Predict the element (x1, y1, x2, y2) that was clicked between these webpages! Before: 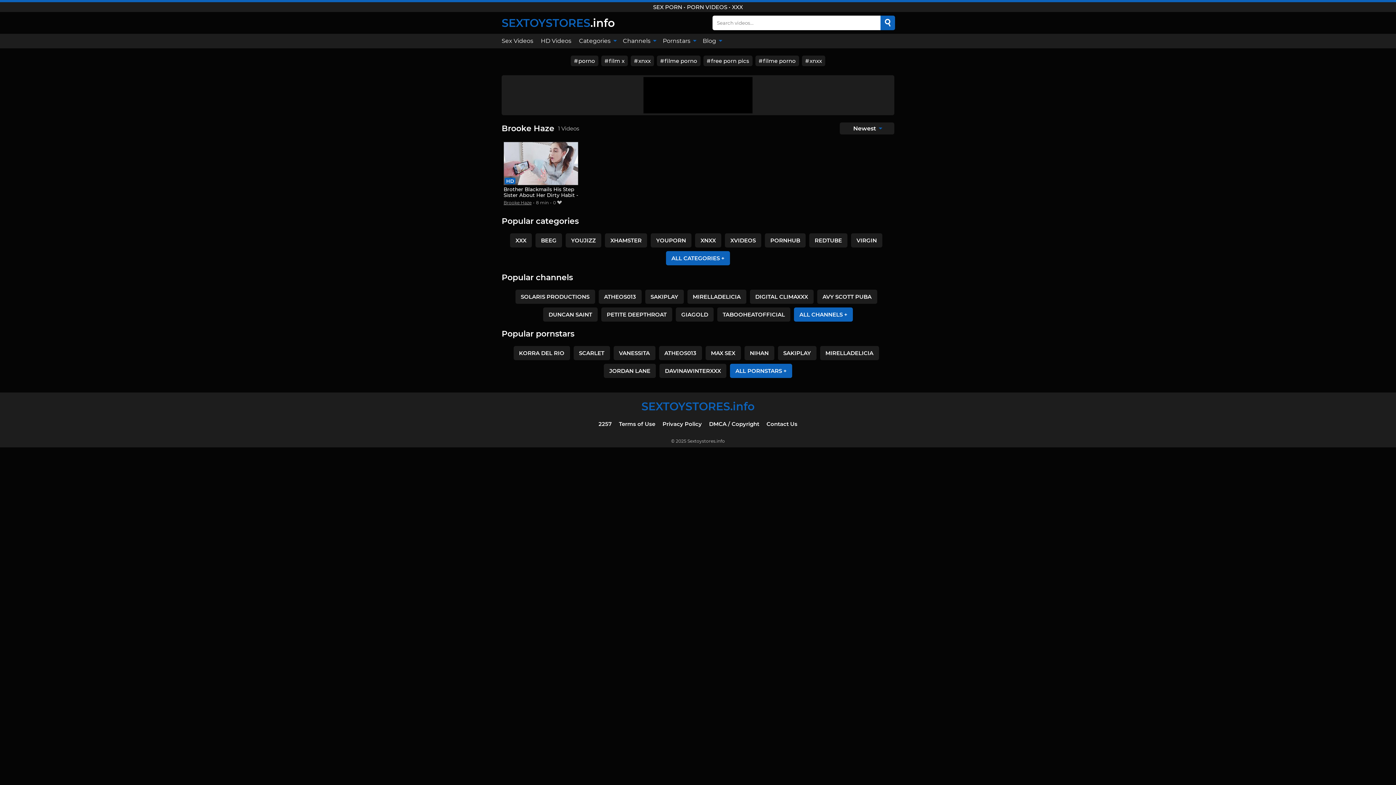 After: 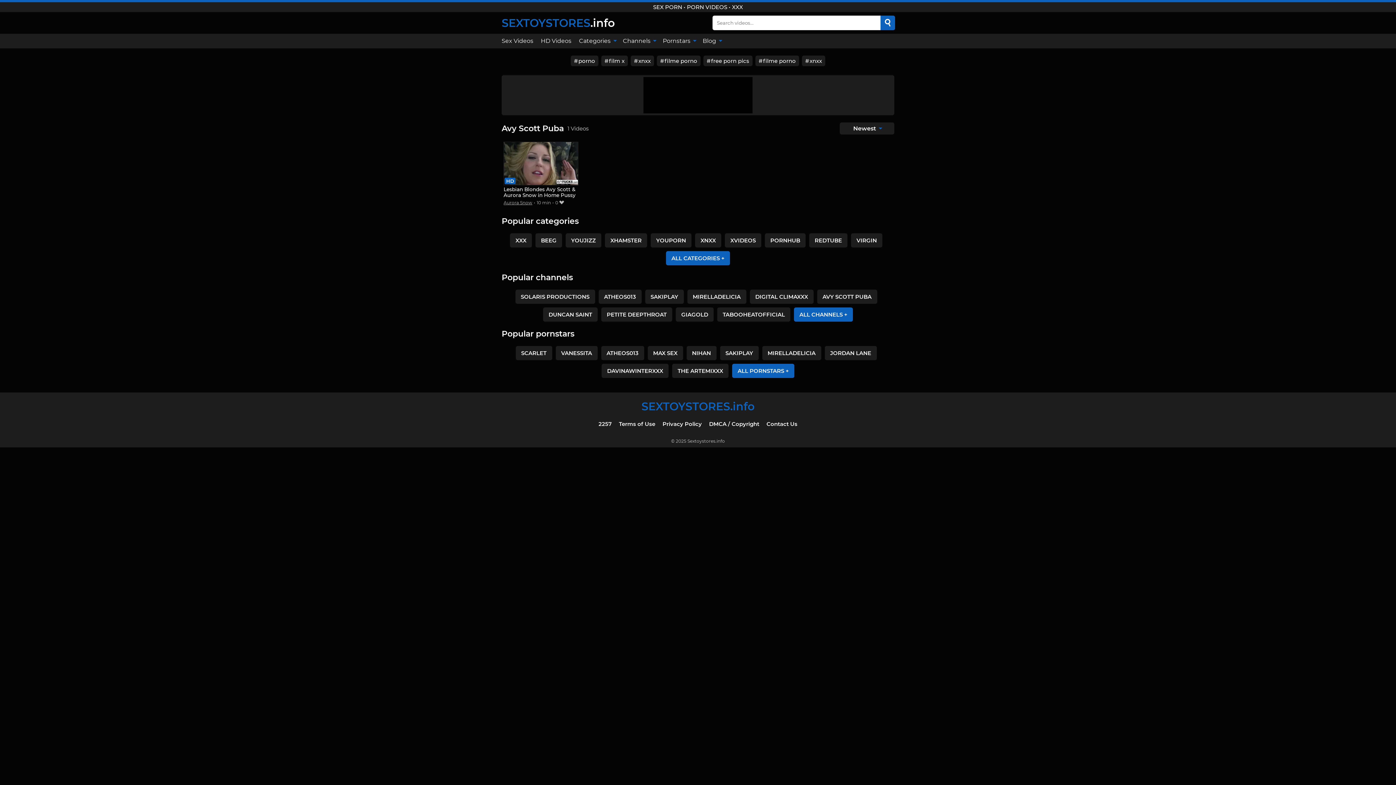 Action: bbox: (817, 289, 877, 303) label: AVY SCOTT PUBA